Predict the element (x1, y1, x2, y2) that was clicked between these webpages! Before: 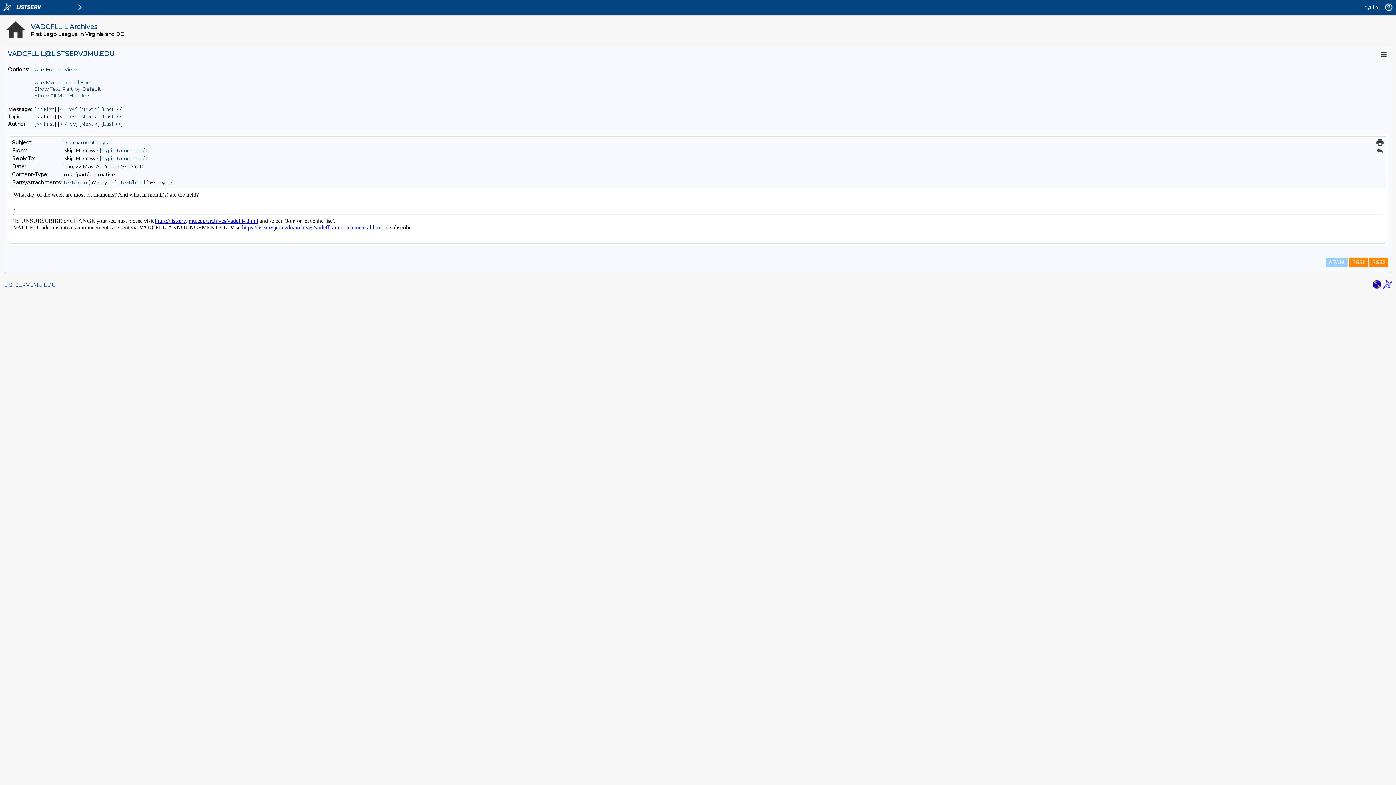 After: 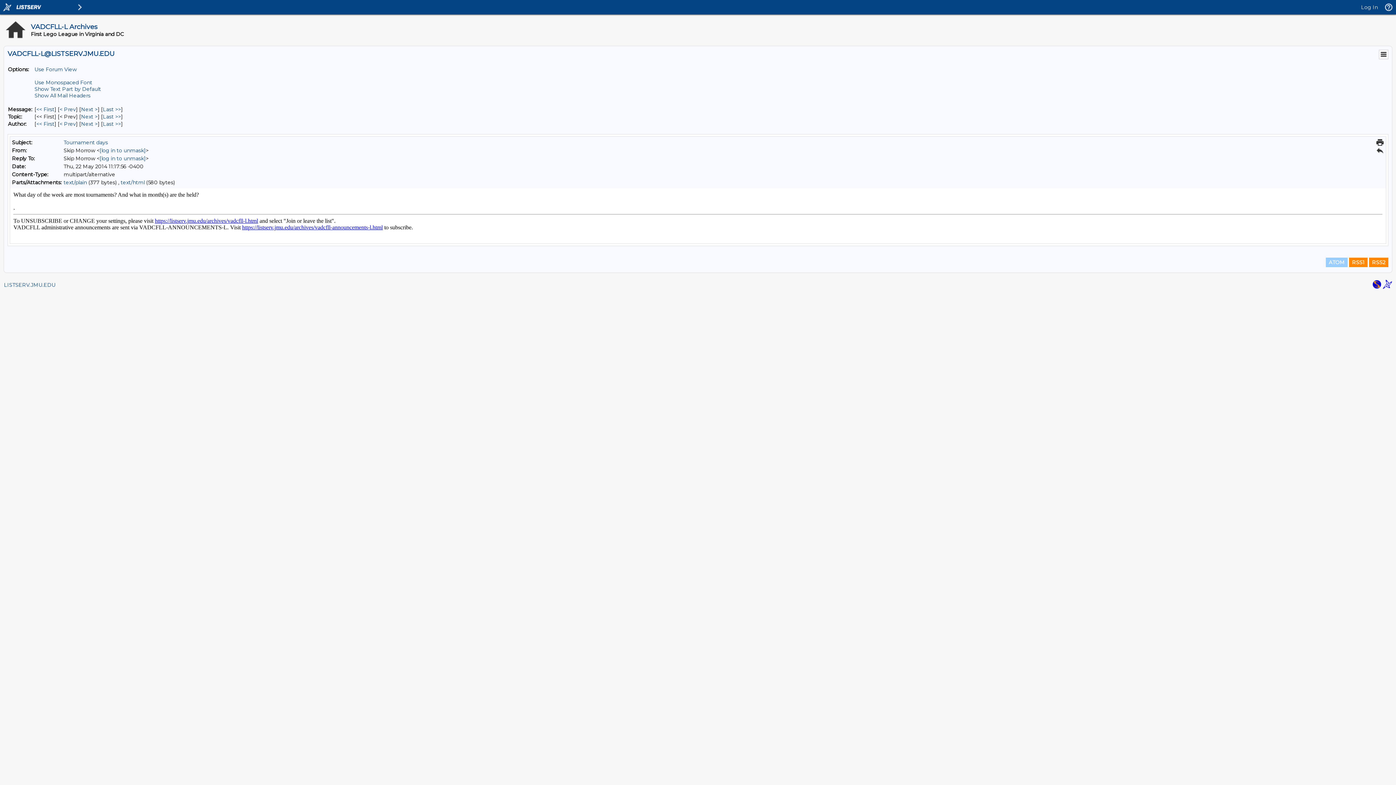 Action: bbox: (1372, 284, 1381, 290)